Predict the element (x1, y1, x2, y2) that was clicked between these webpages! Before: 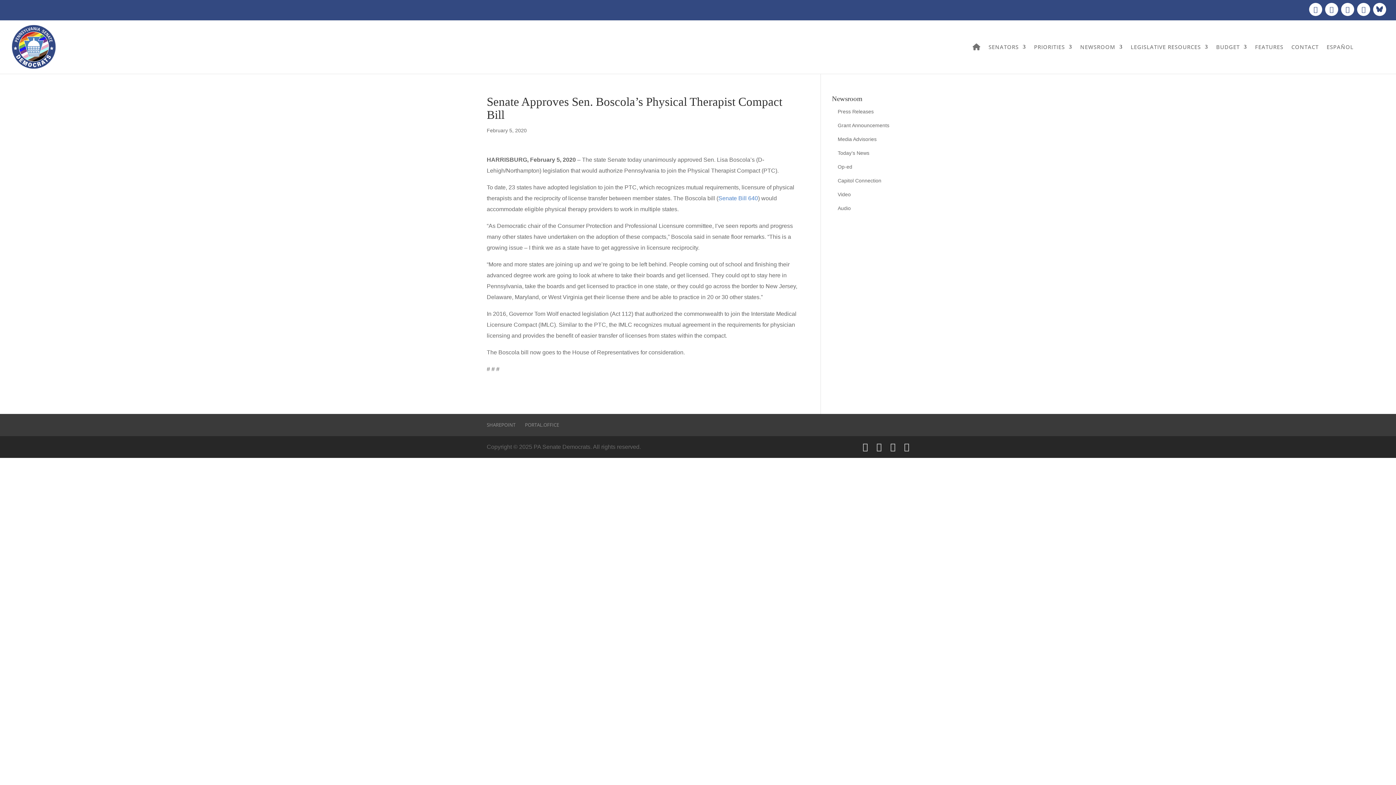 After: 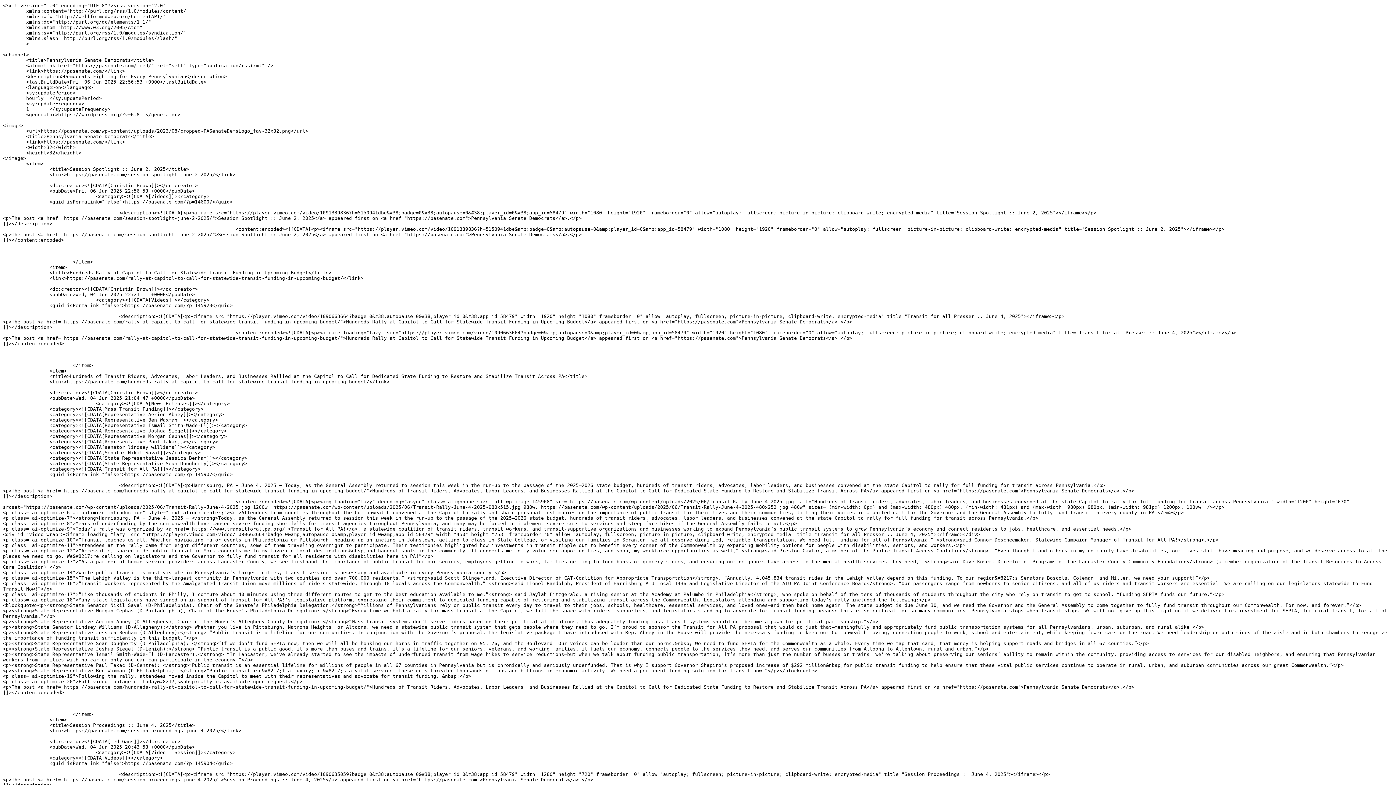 Action: bbox: (904, 441, 909, 452)